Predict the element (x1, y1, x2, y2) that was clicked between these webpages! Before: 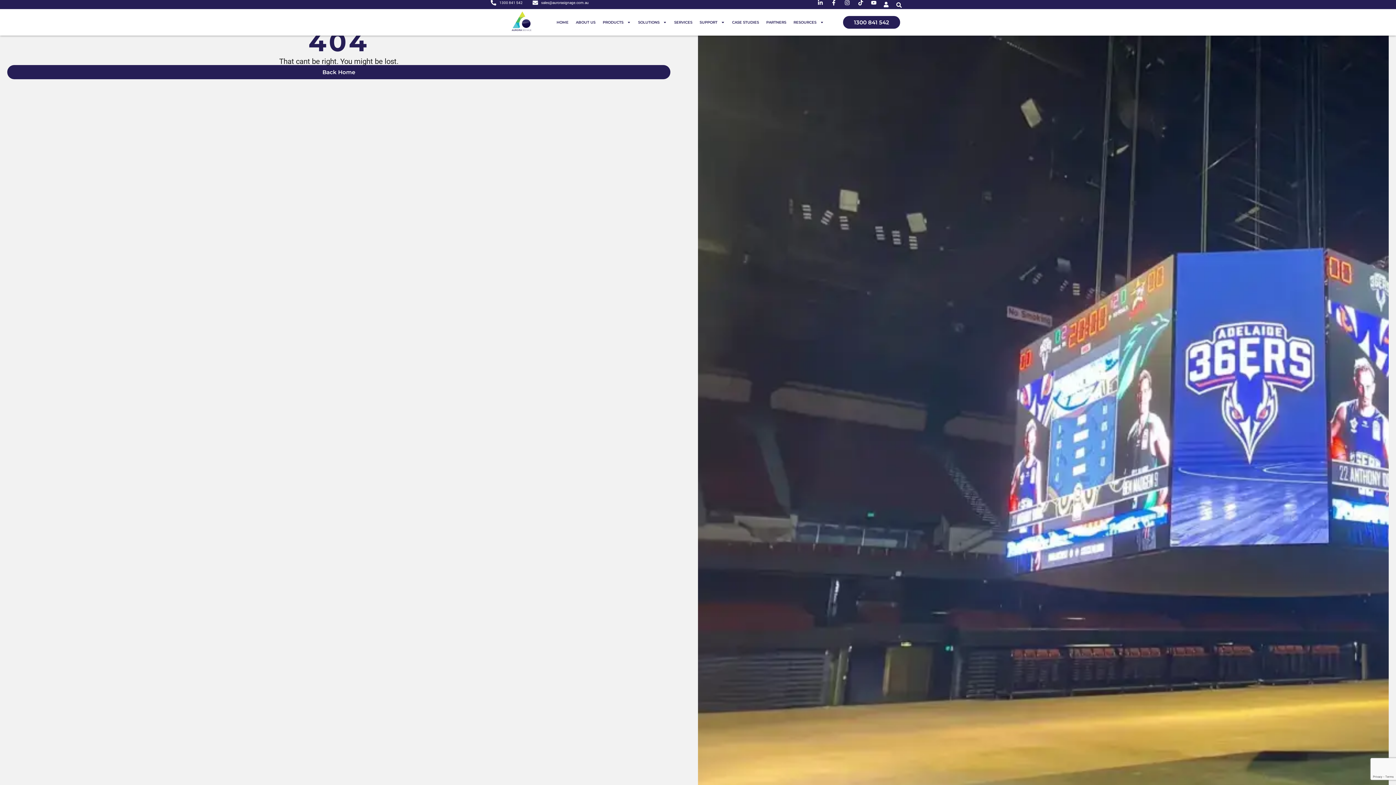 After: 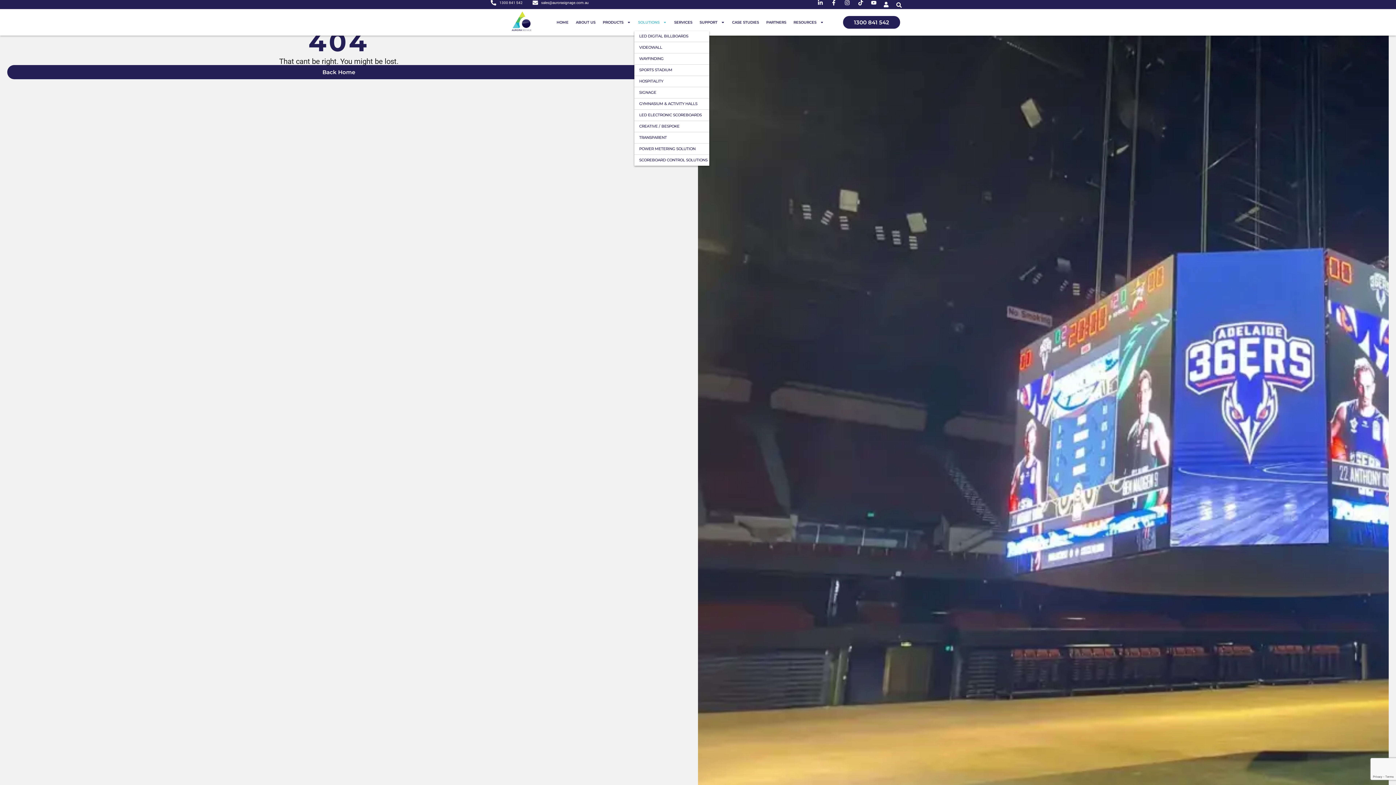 Action: label: SOLUTIONS bbox: (634, 14, 670, 30)